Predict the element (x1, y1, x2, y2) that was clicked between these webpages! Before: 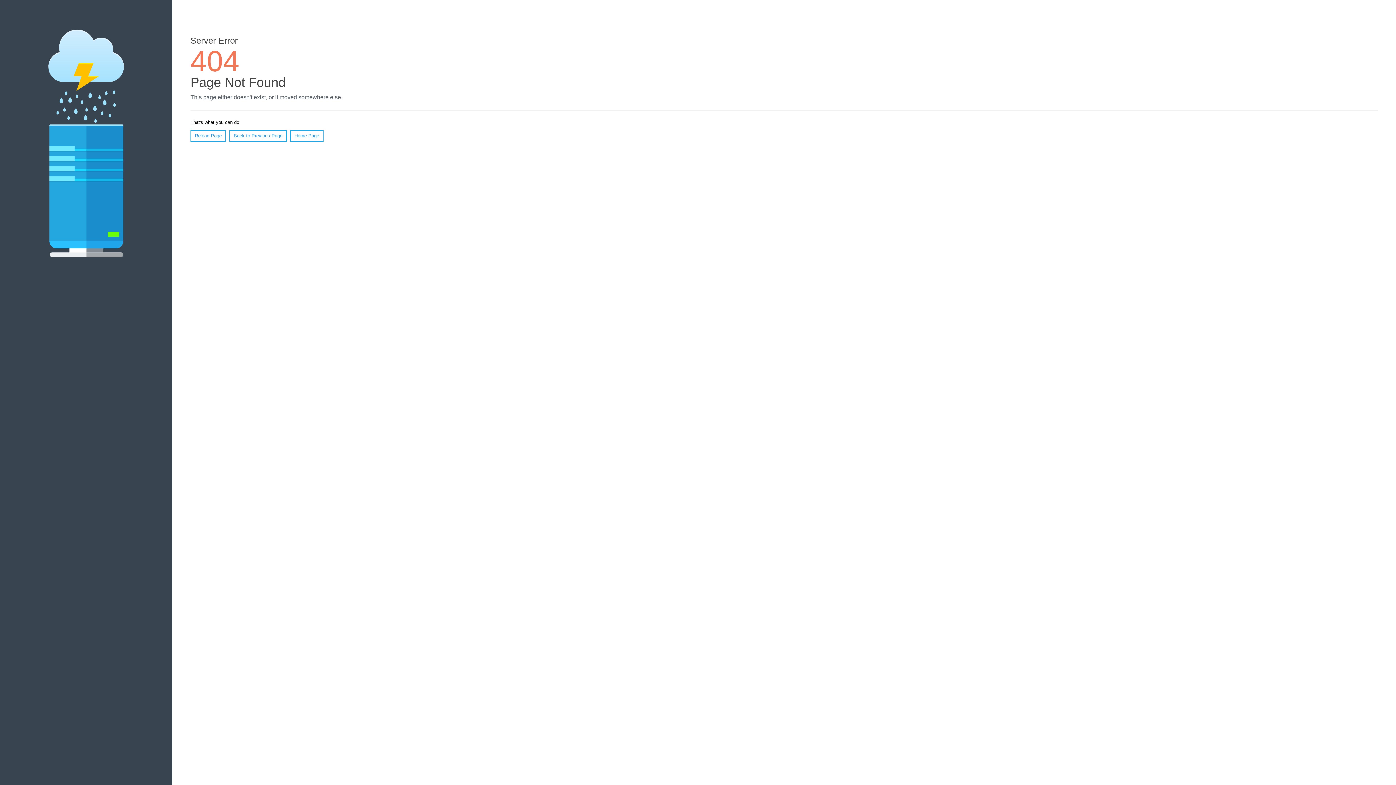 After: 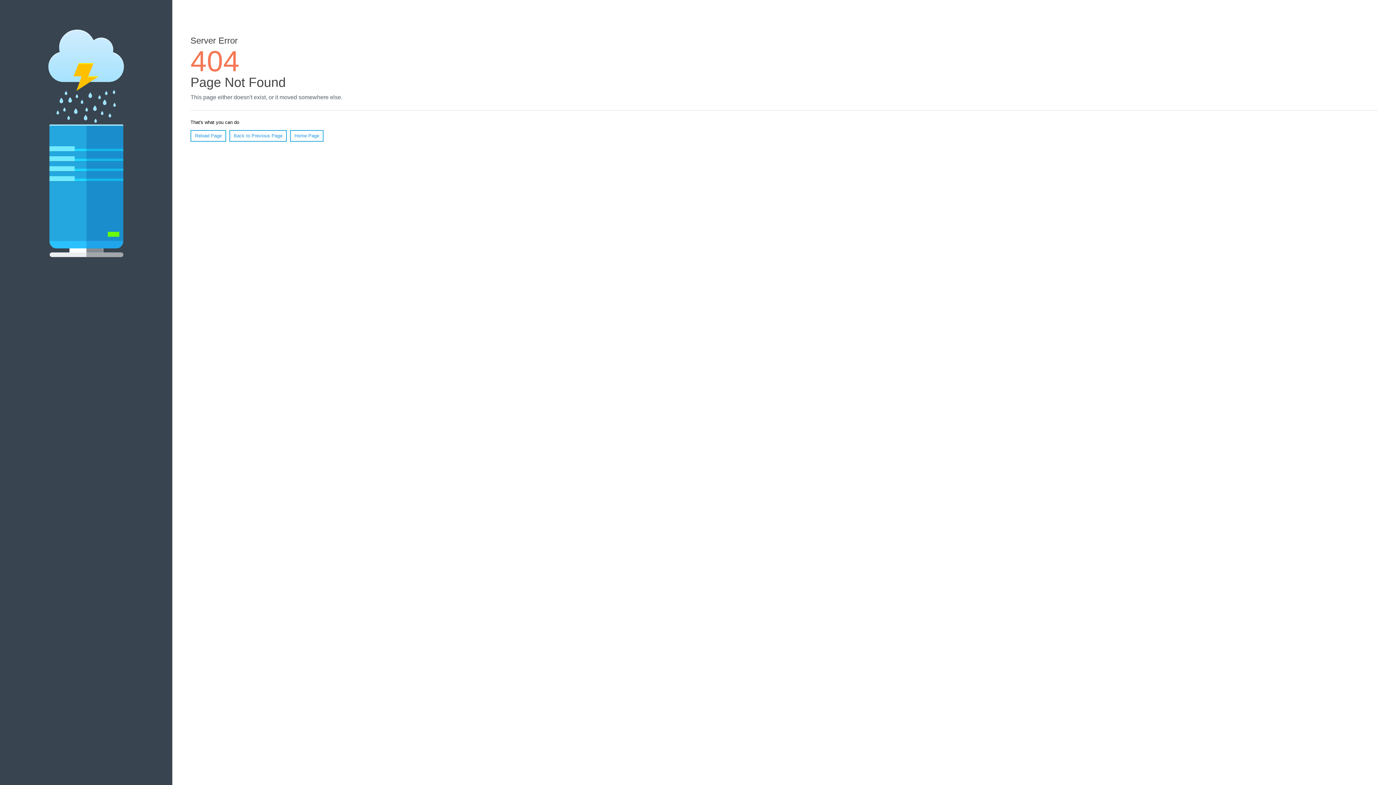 Action: bbox: (190, 130, 226, 141) label: Reload Page